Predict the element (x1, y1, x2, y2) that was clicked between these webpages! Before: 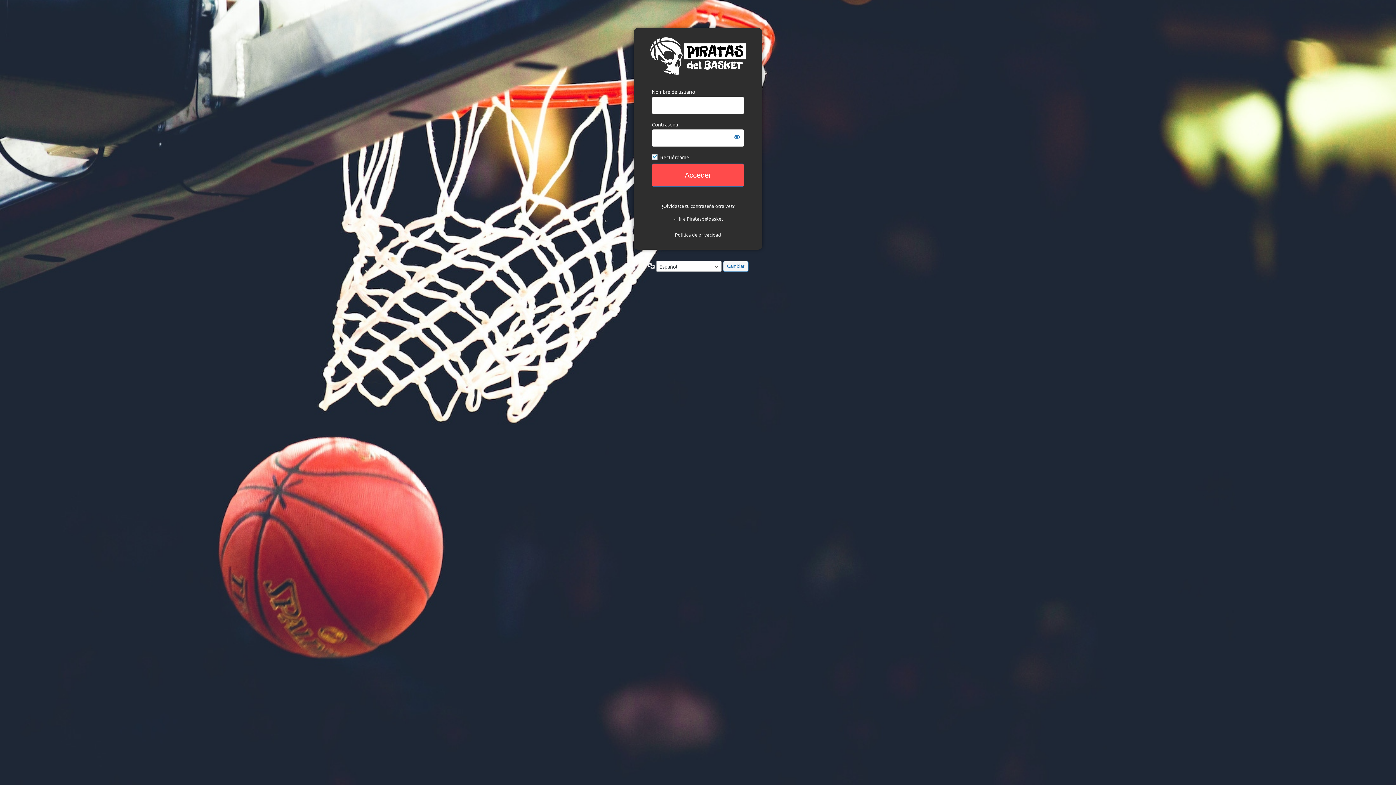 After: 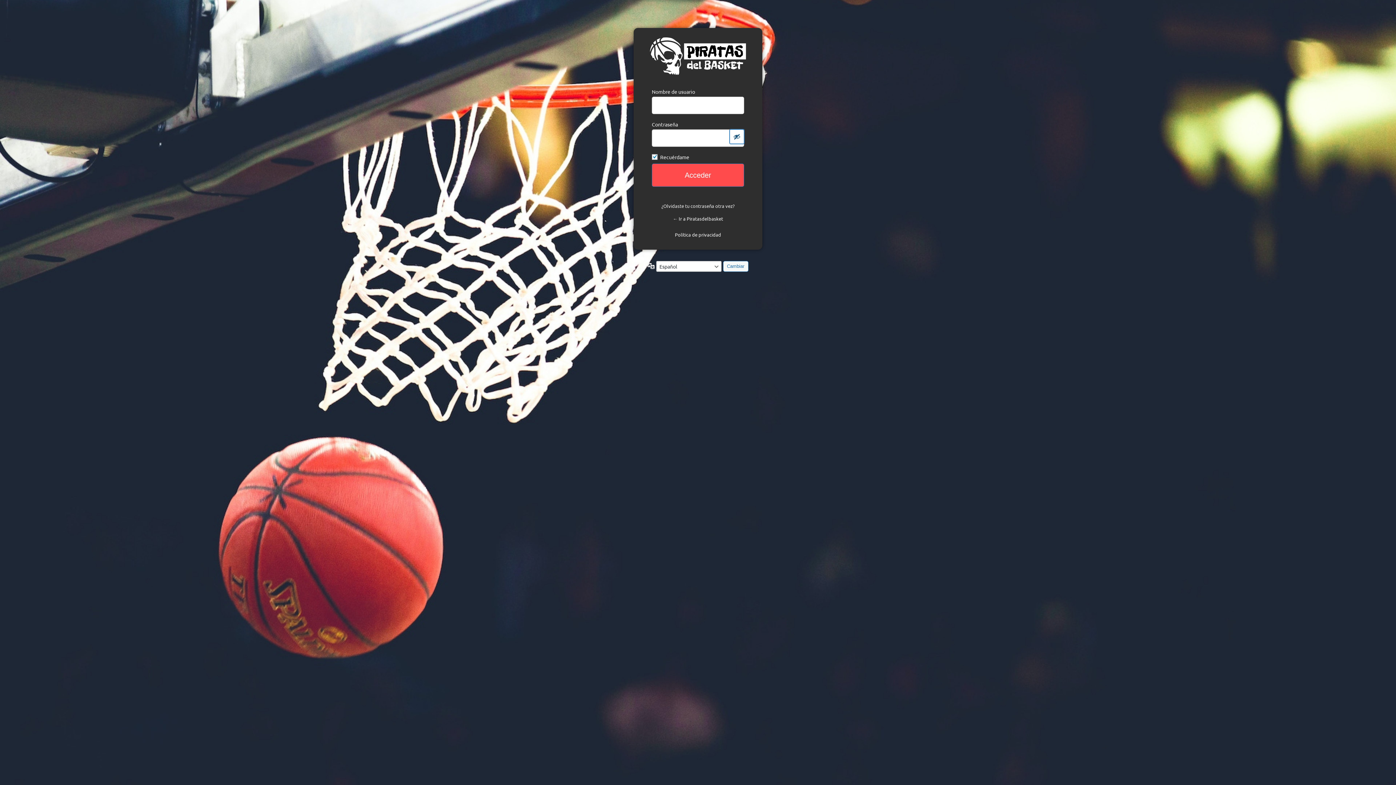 Action: label: Mostrar la contraseña bbox: (729, 129, 744, 143)